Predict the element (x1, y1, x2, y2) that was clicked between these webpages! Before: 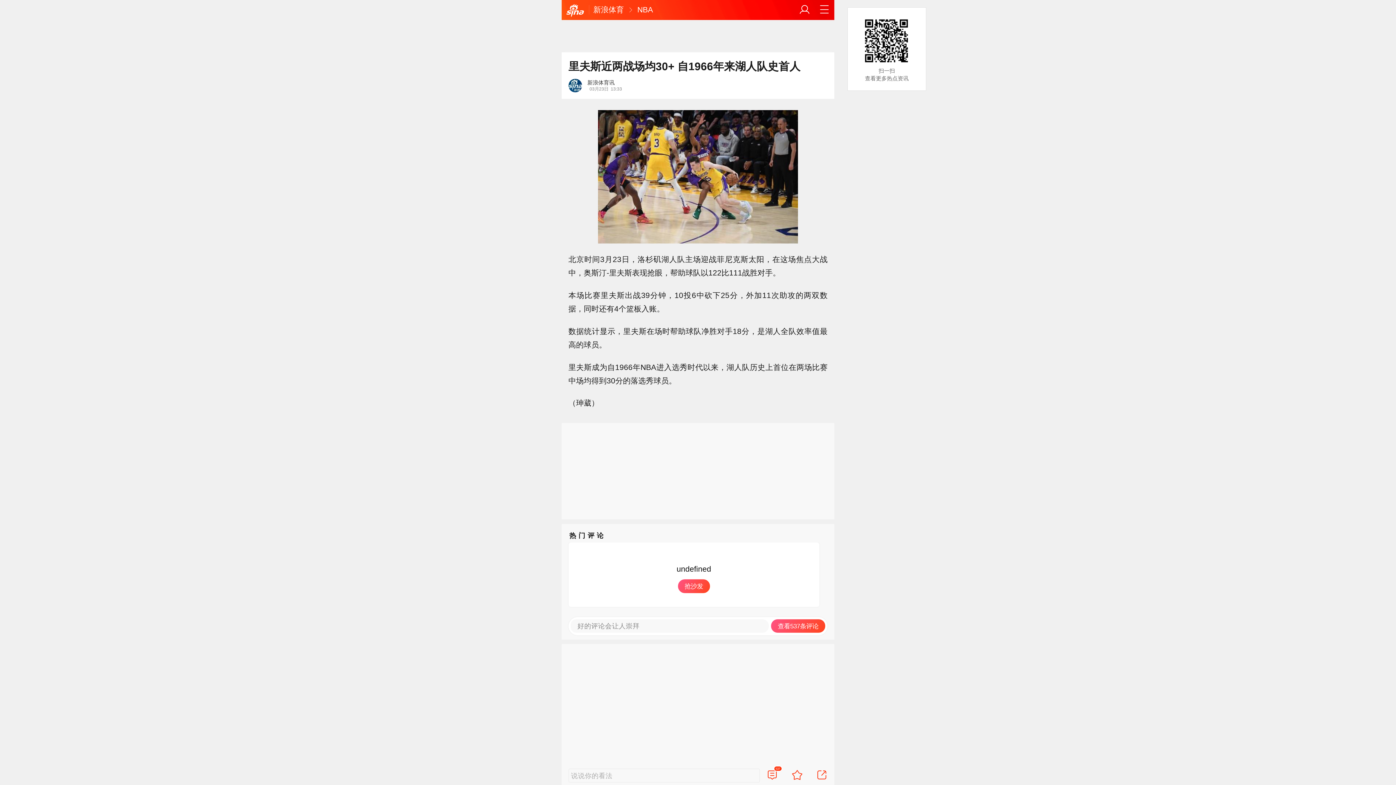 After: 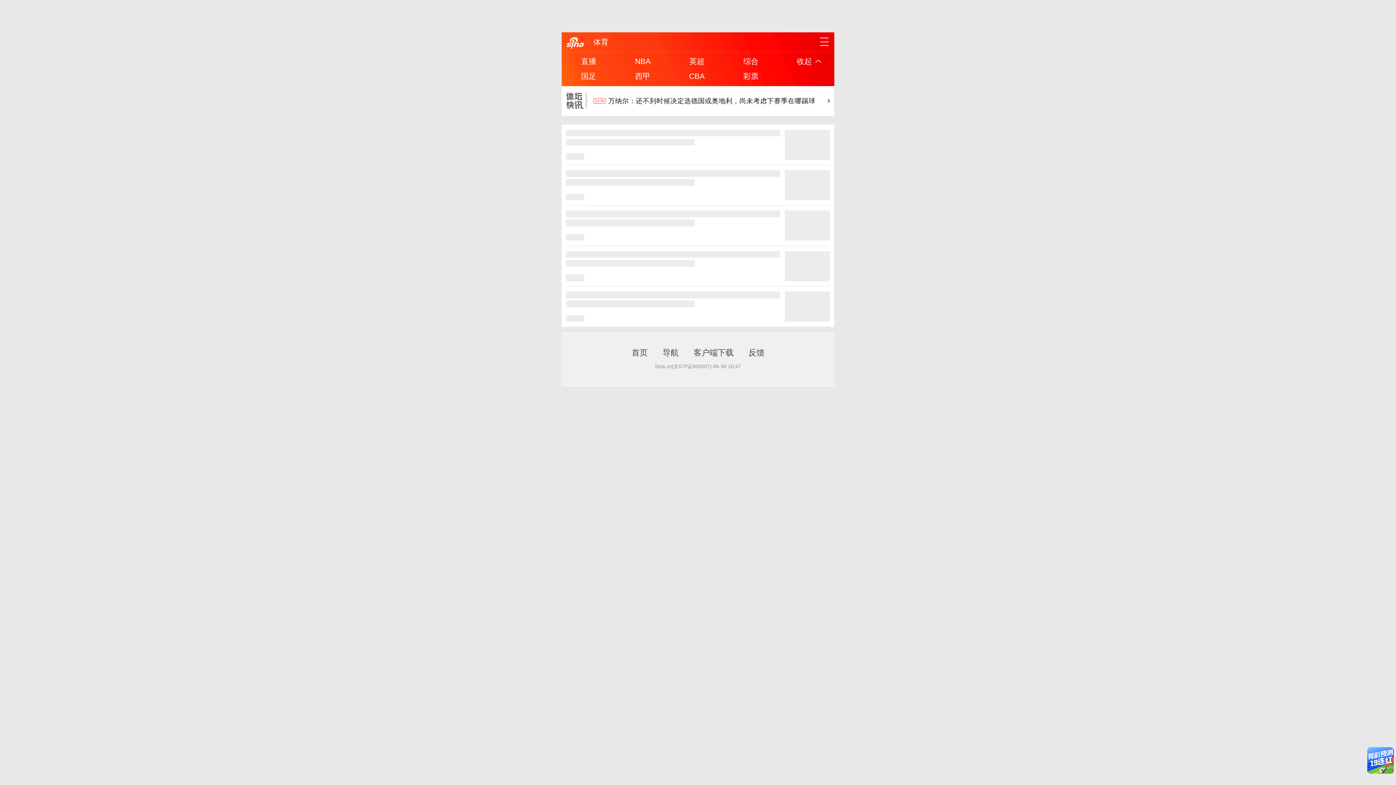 Action: bbox: (593, 5, 624, 13) label: 新浪体育